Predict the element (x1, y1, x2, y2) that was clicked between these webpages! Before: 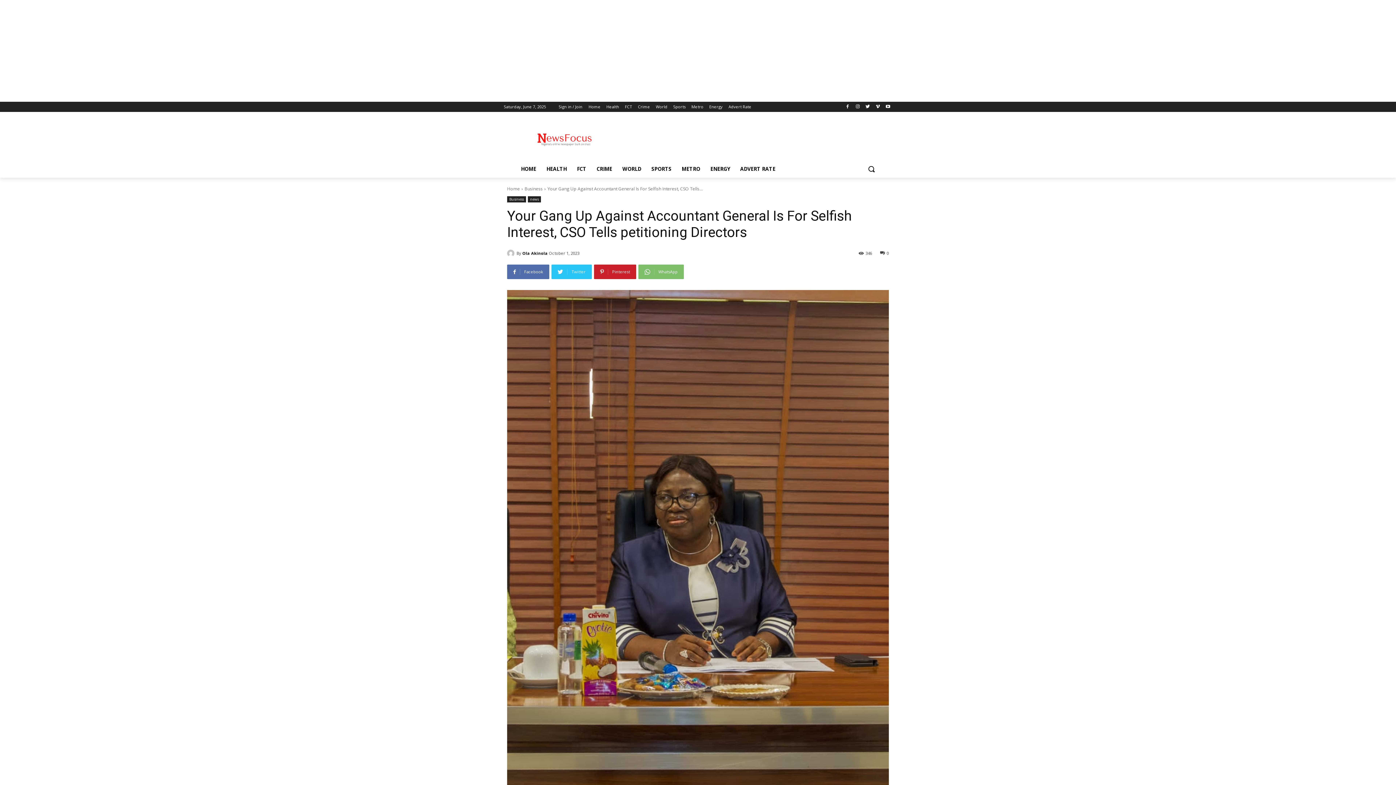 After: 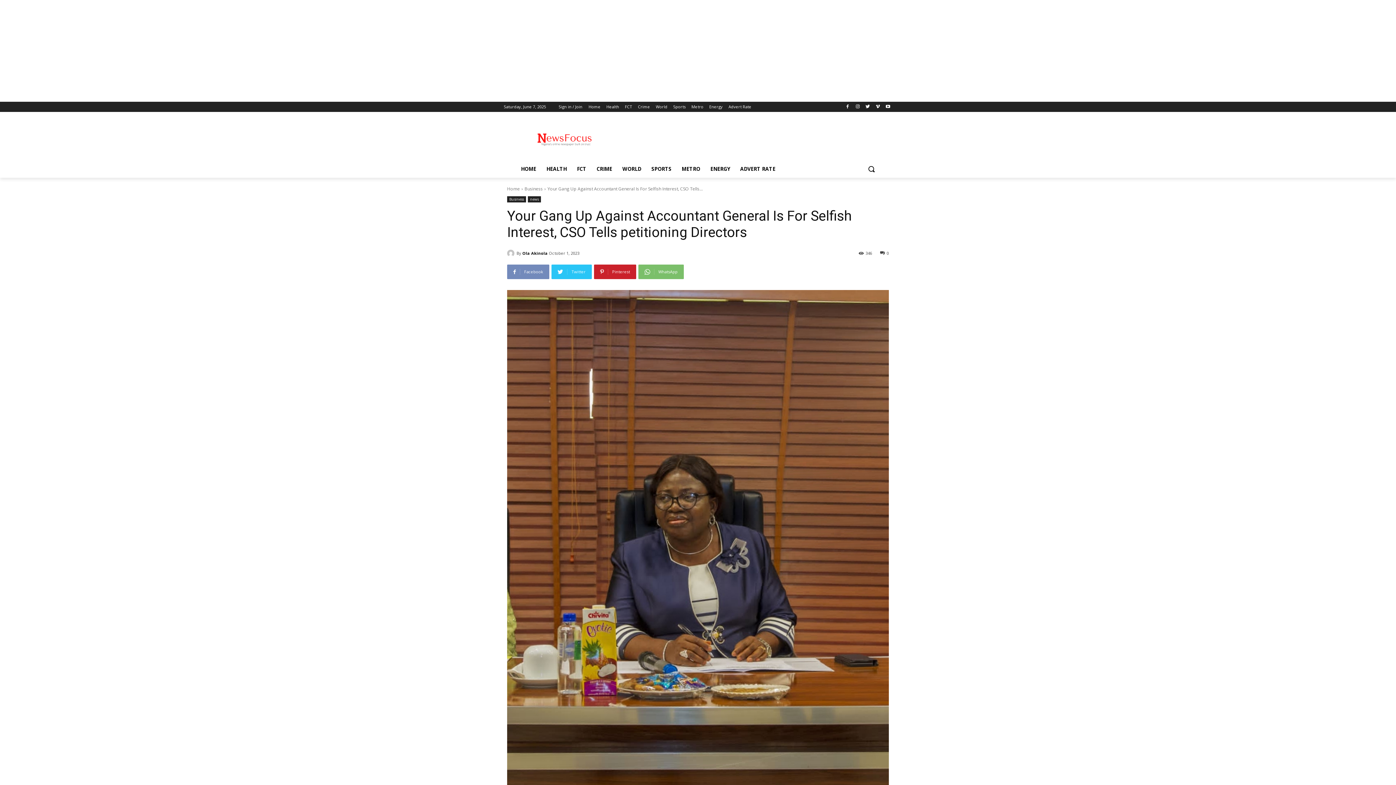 Action: label: Facebook bbox: (507, 264, 549, 279)